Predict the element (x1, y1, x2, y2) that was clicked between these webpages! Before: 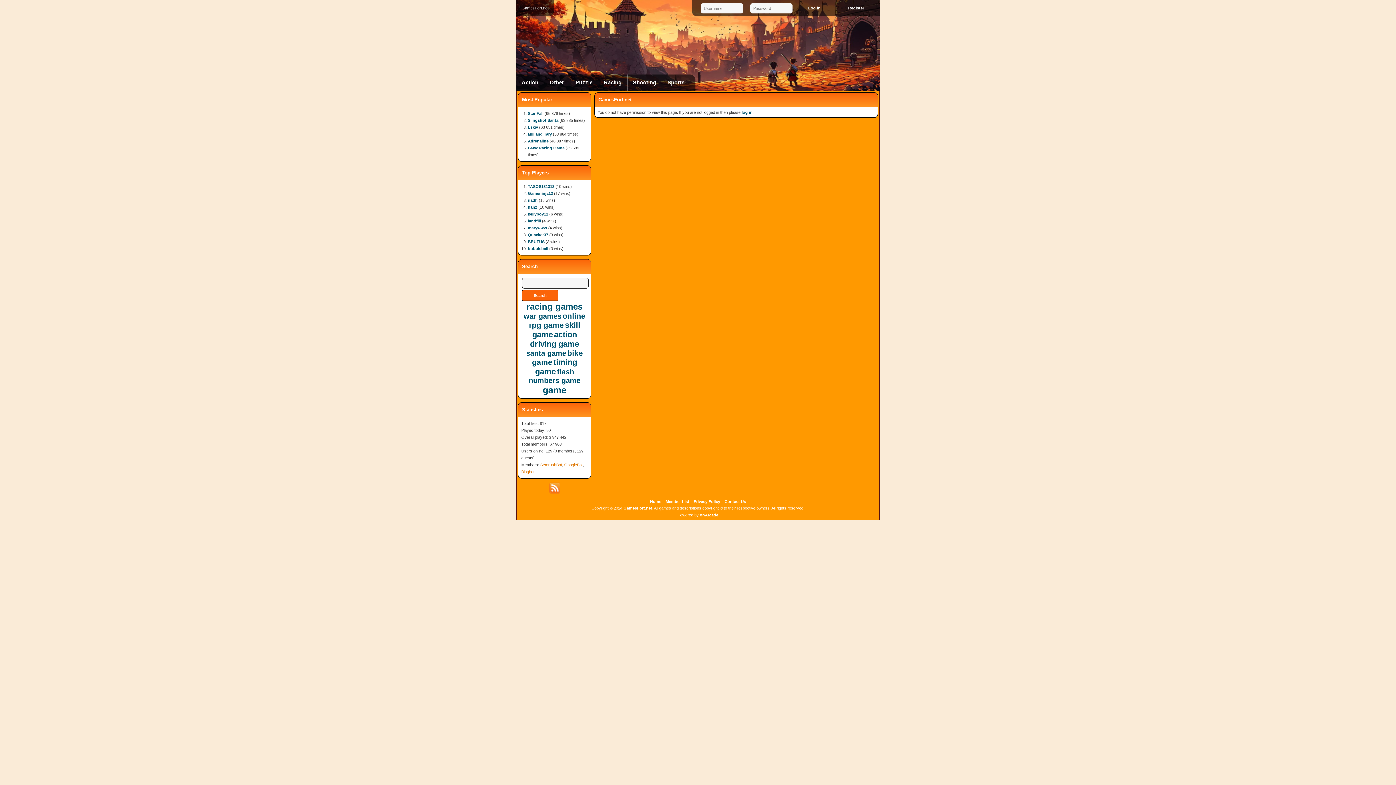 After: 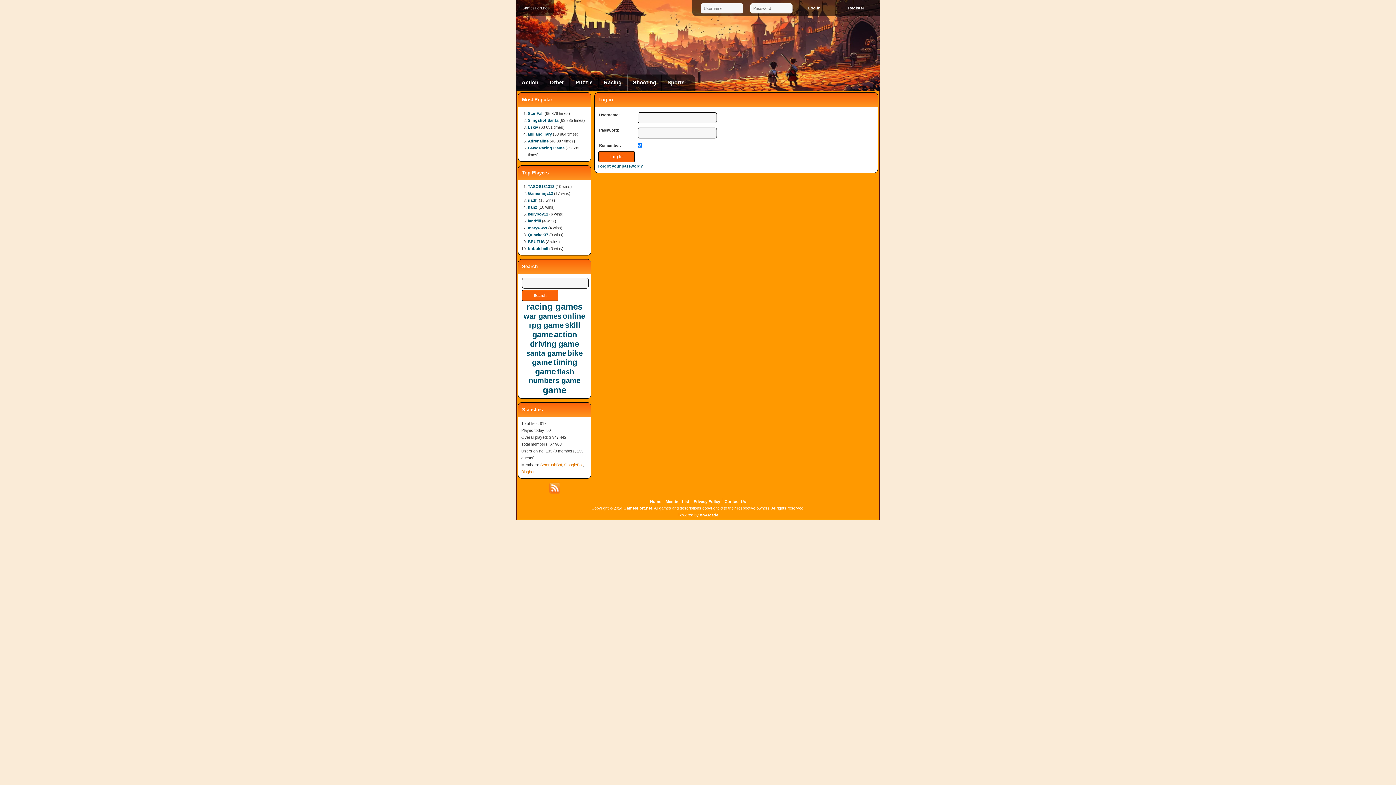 Action: label: log in bbox: (741, 110, 752, 114)